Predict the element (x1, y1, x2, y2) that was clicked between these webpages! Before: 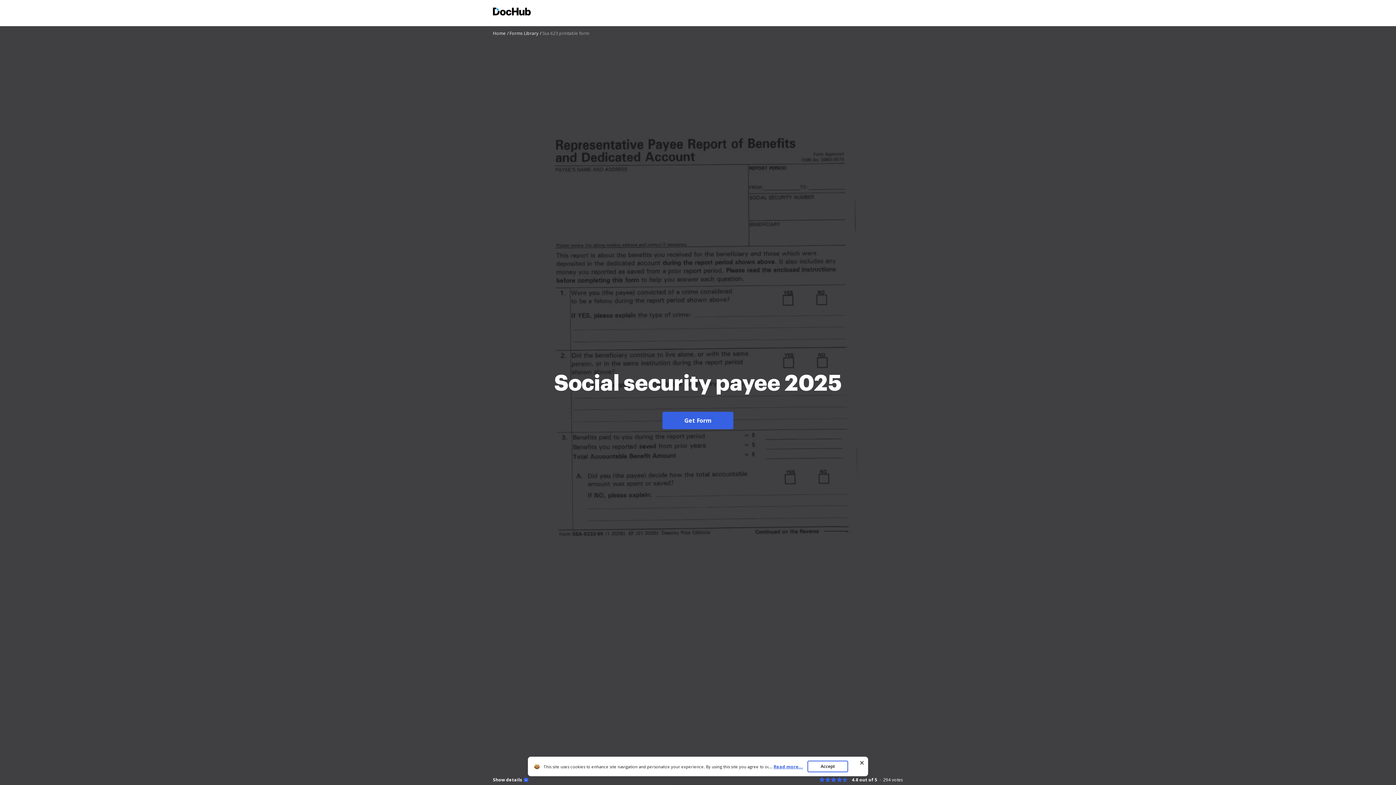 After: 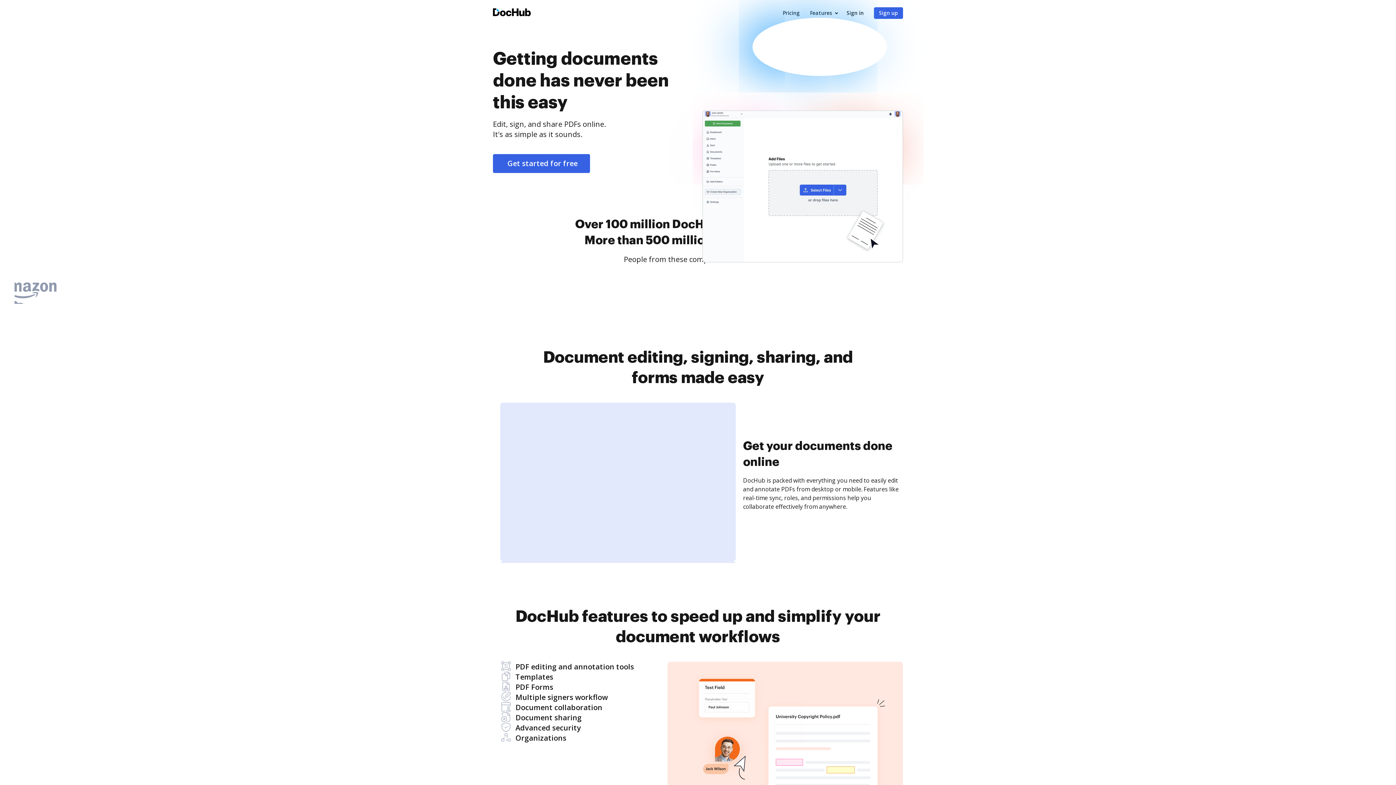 Action: bbox: (493, 7, 530, 17) label: Main page